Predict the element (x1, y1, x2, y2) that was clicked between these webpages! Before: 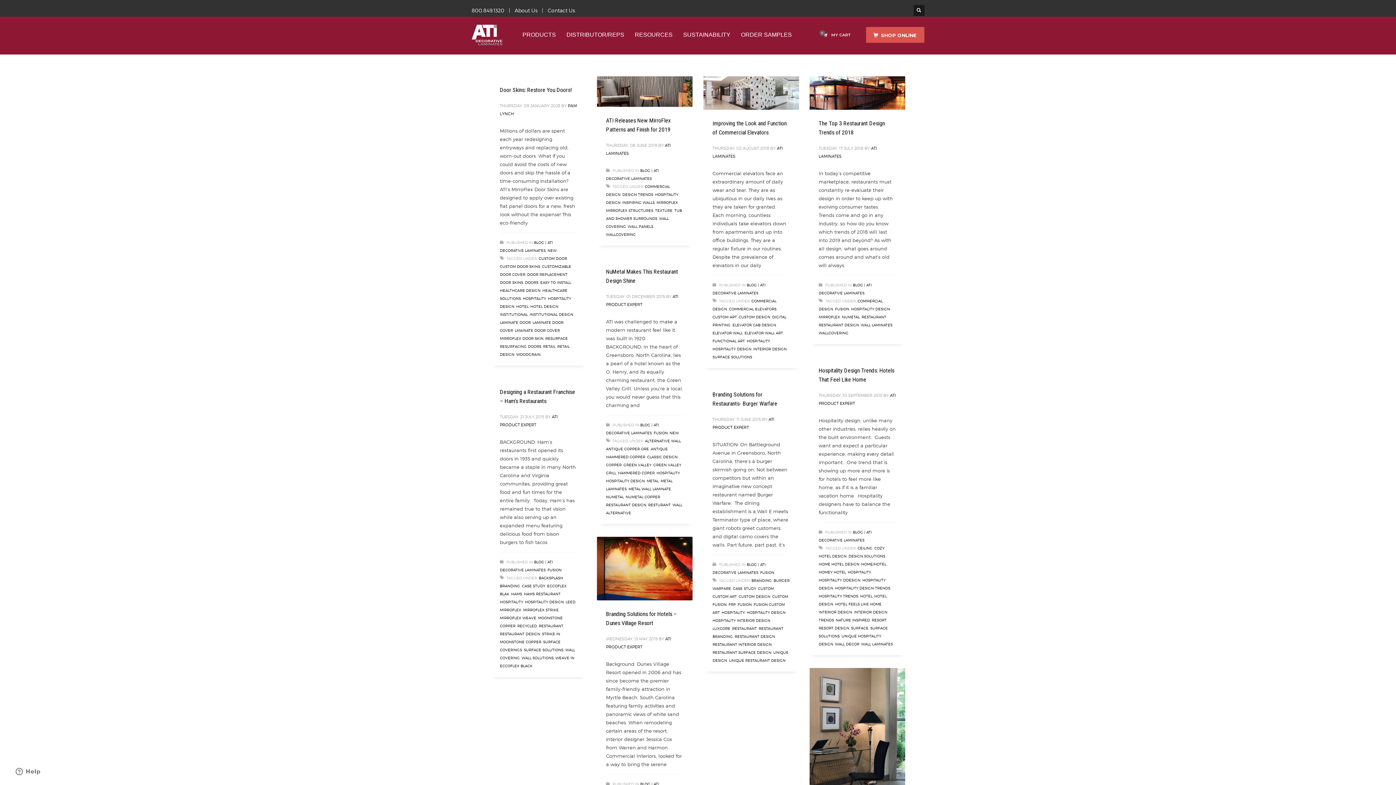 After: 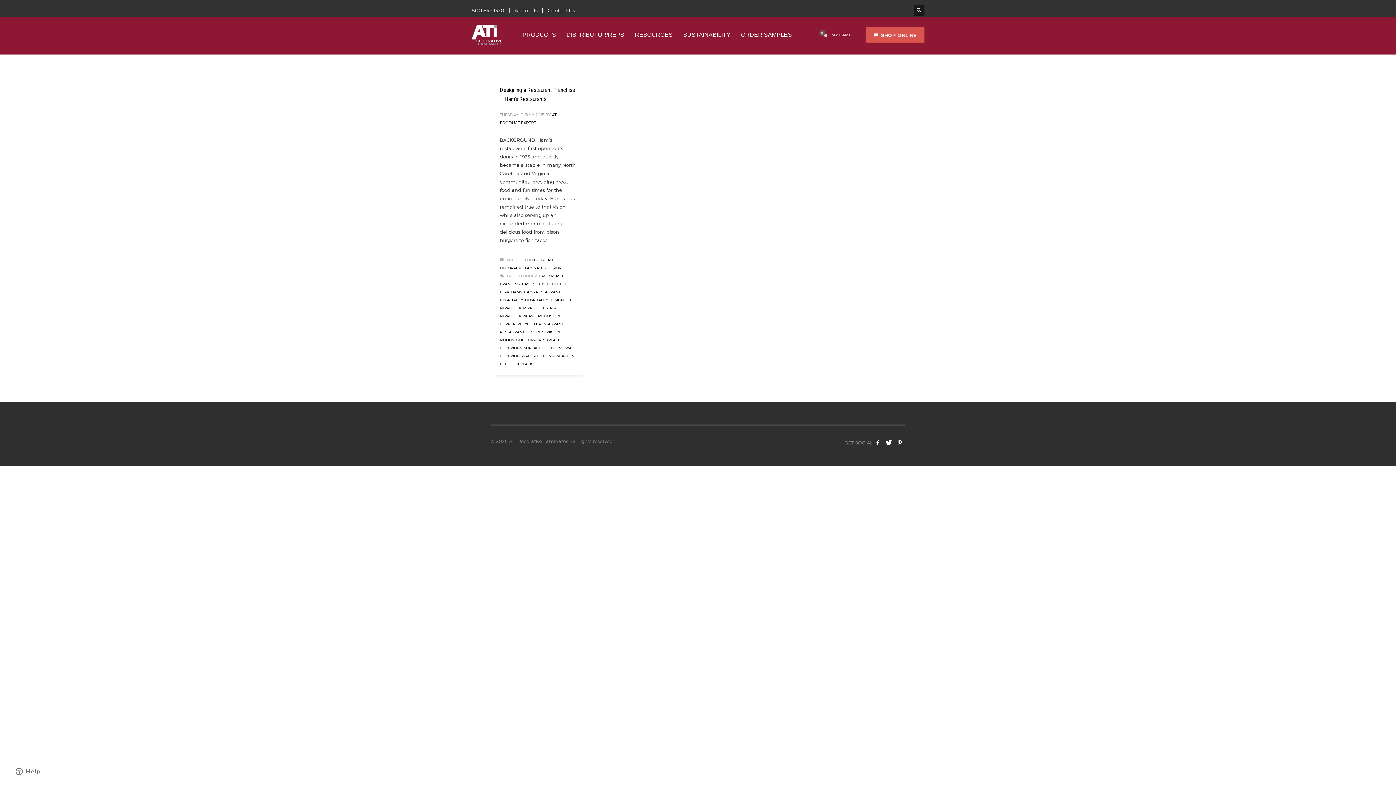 Action: label: HAMS RESTAURANT bbox: (524, 592, 560, 596)